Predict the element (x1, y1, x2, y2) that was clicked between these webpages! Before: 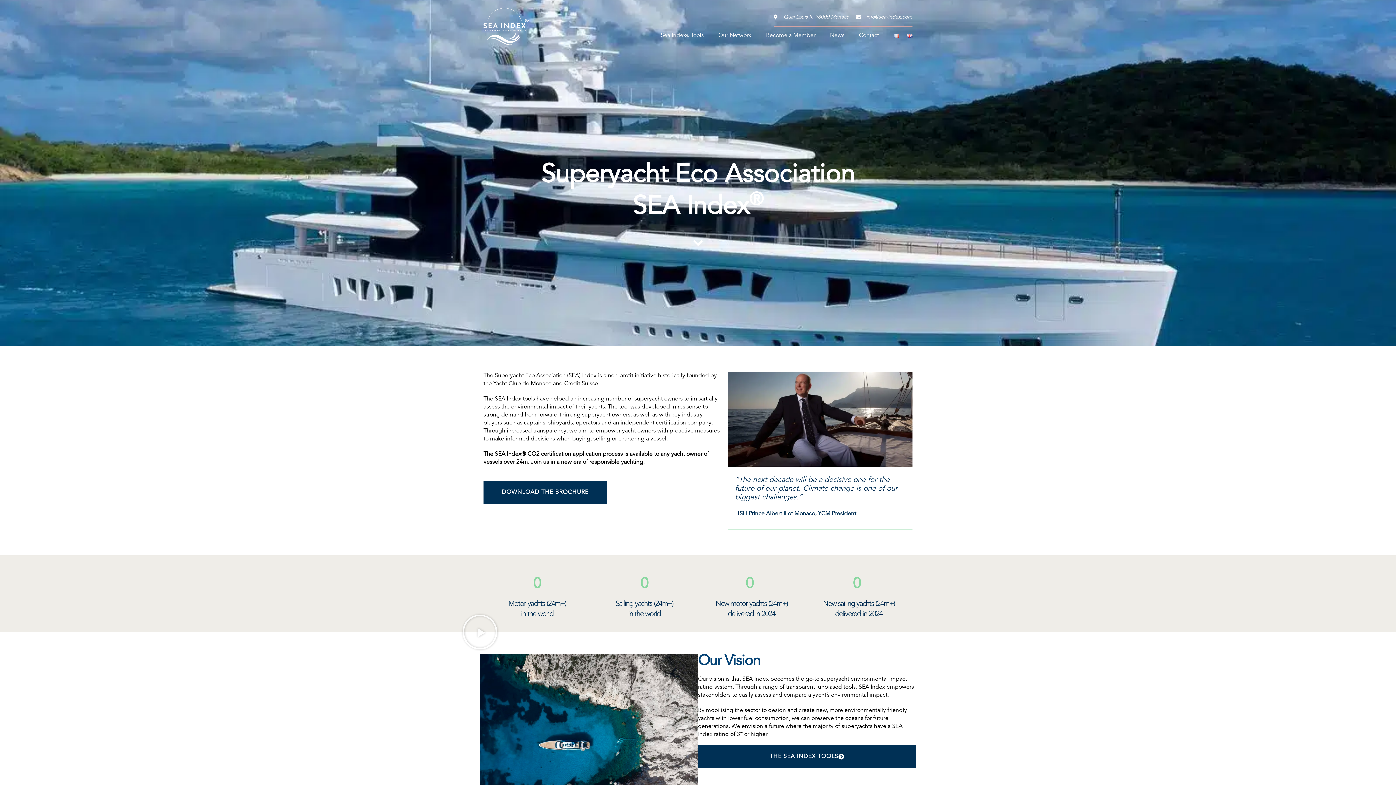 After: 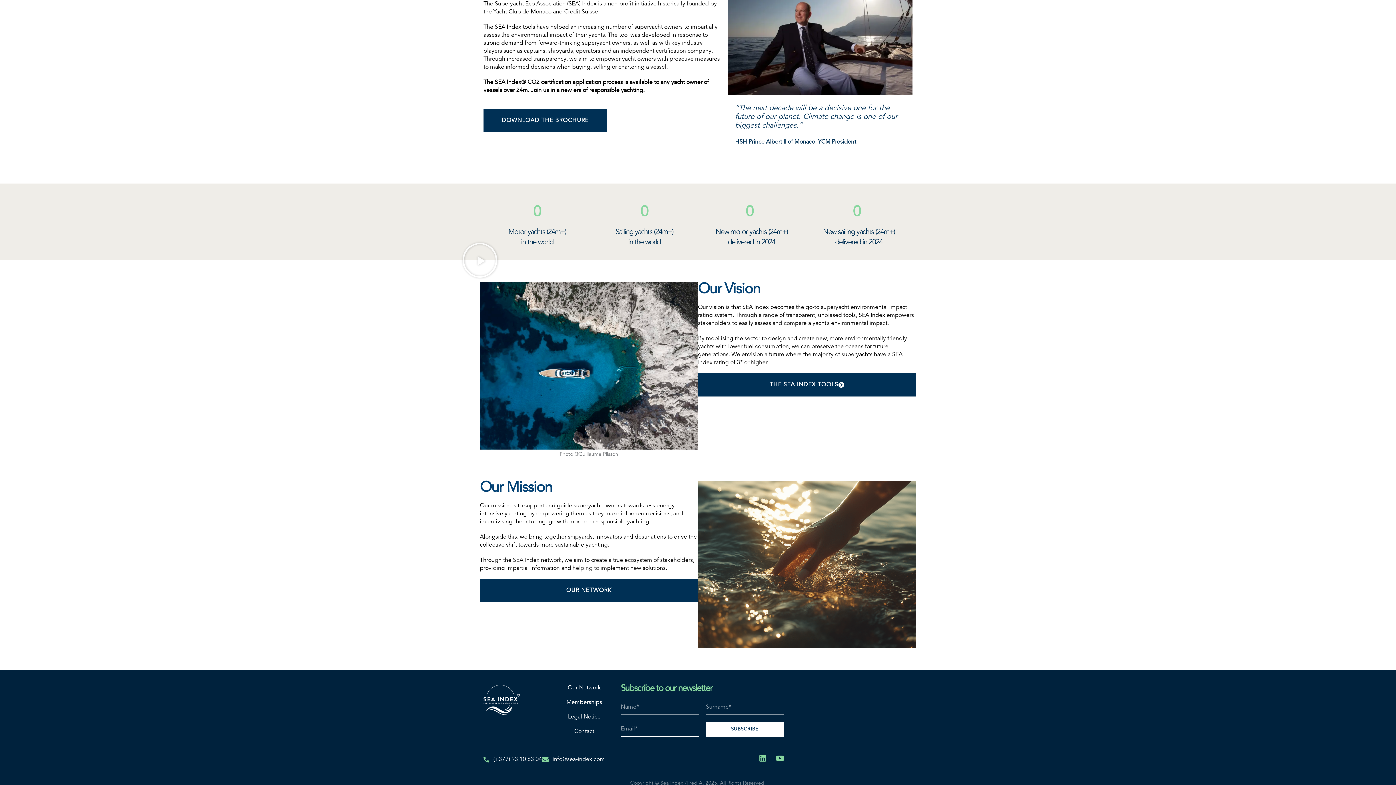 Action: bbox: (692, 237, 703, 248)